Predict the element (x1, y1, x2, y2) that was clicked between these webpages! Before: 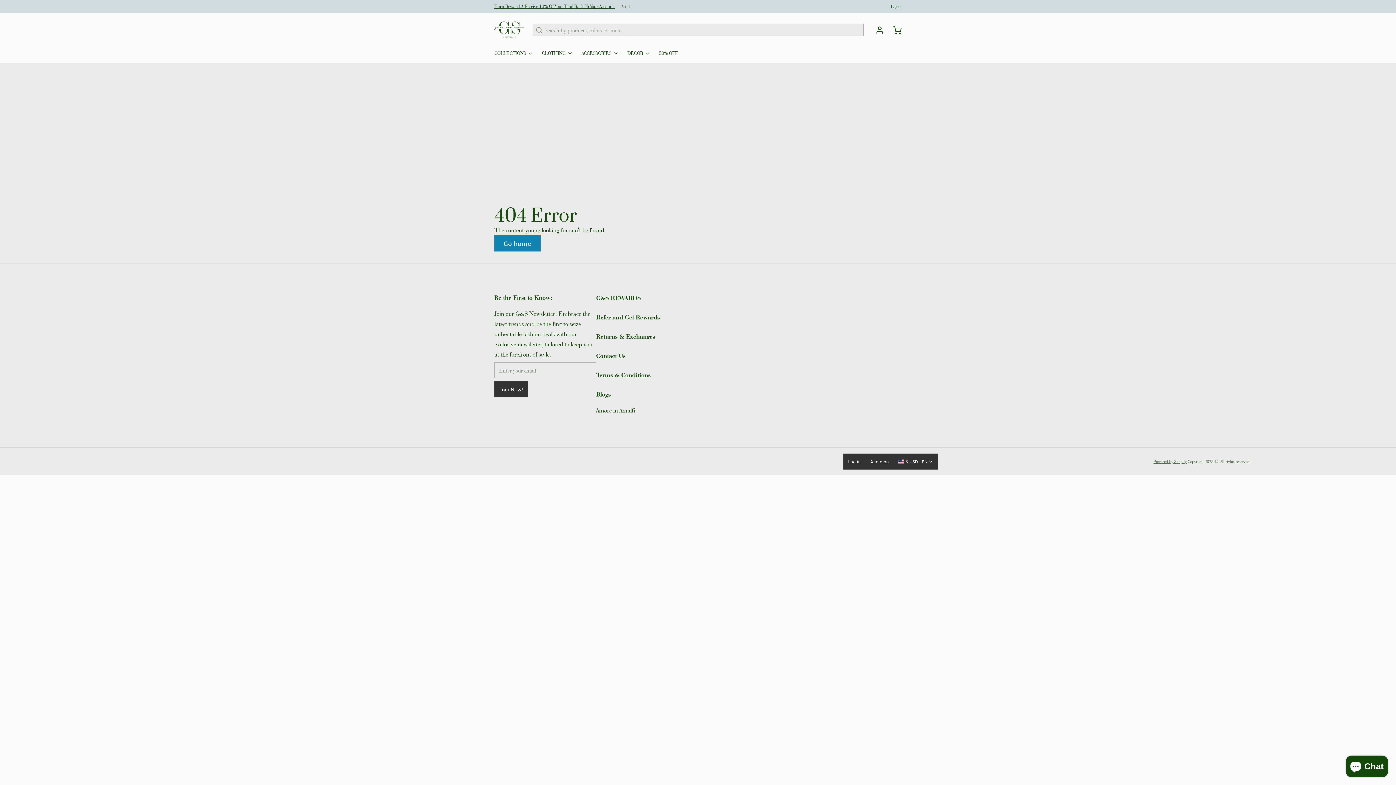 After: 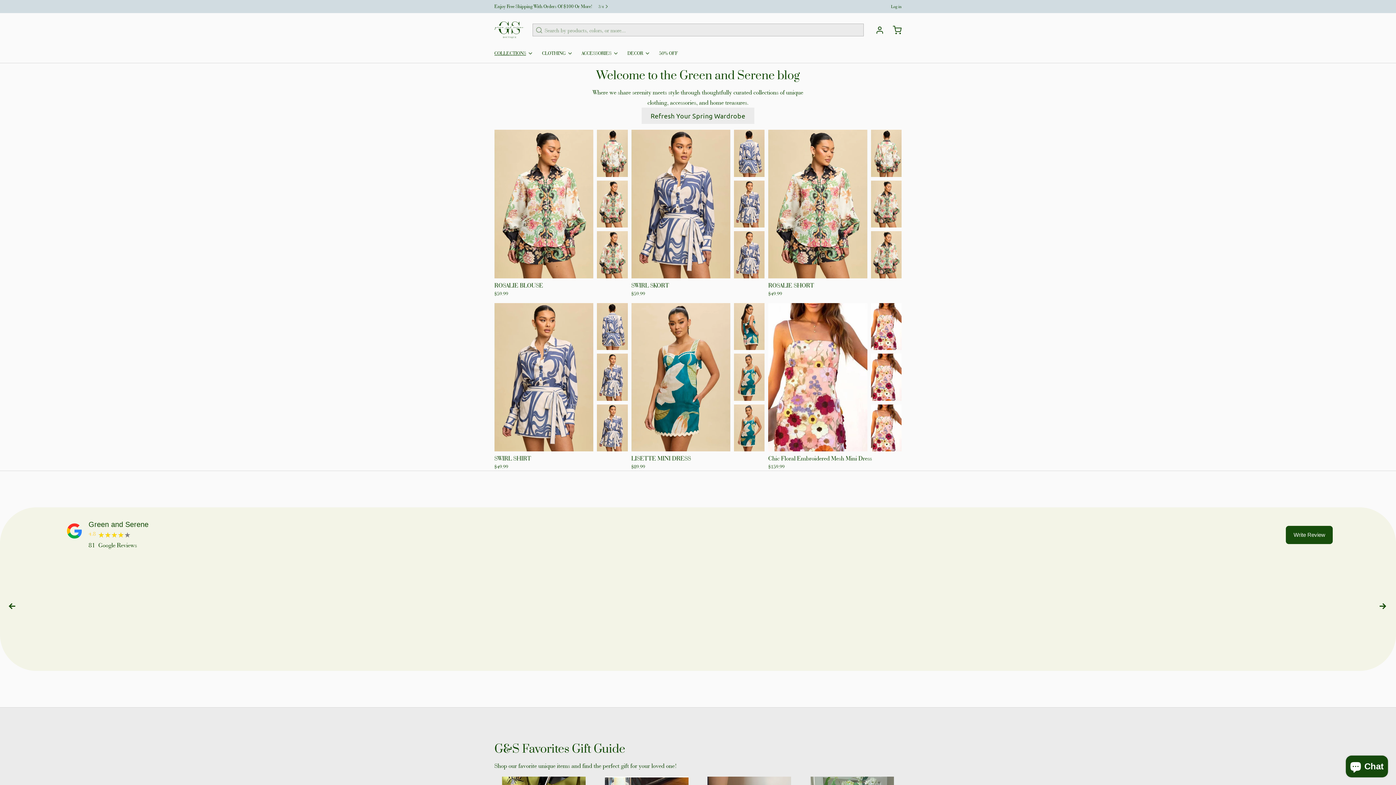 Action: bbox: (494, 18, 524, 41)